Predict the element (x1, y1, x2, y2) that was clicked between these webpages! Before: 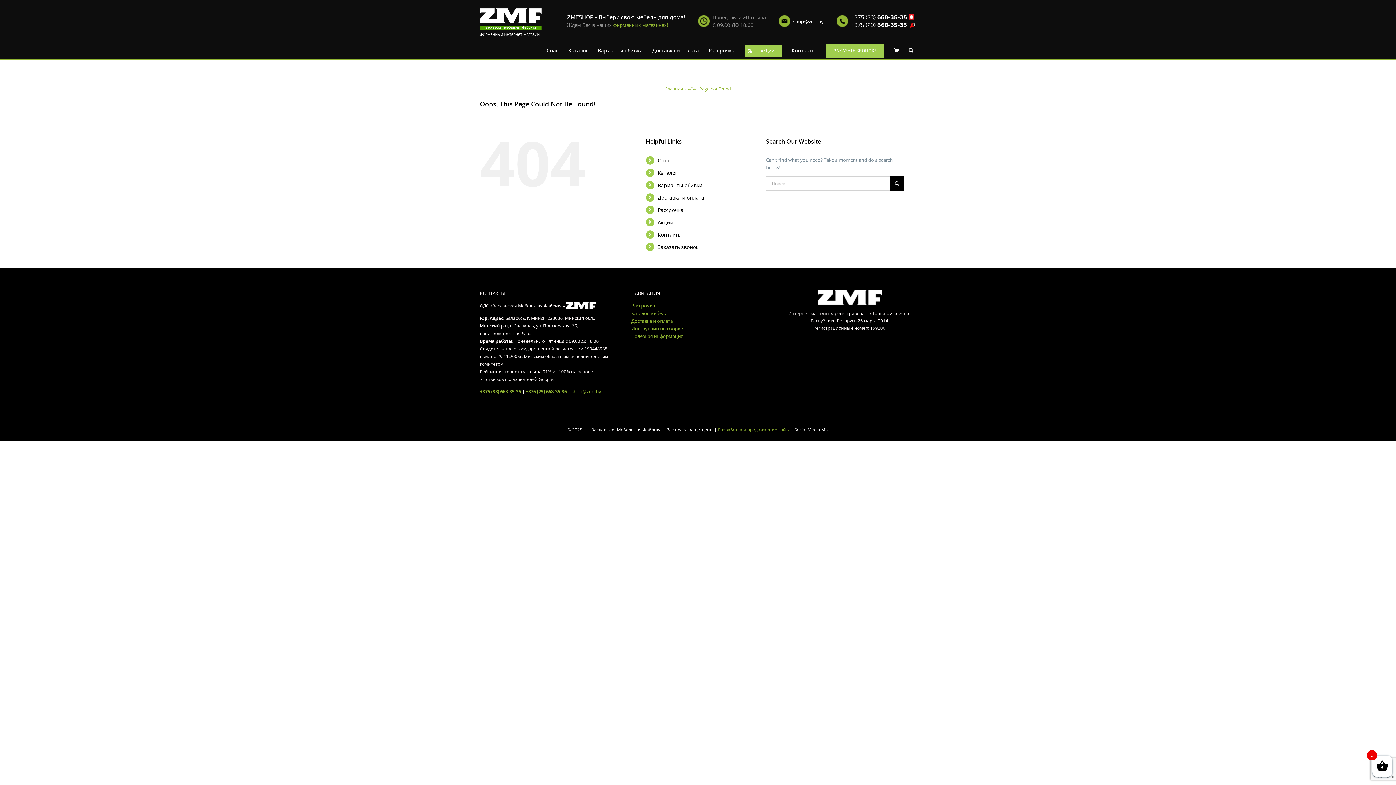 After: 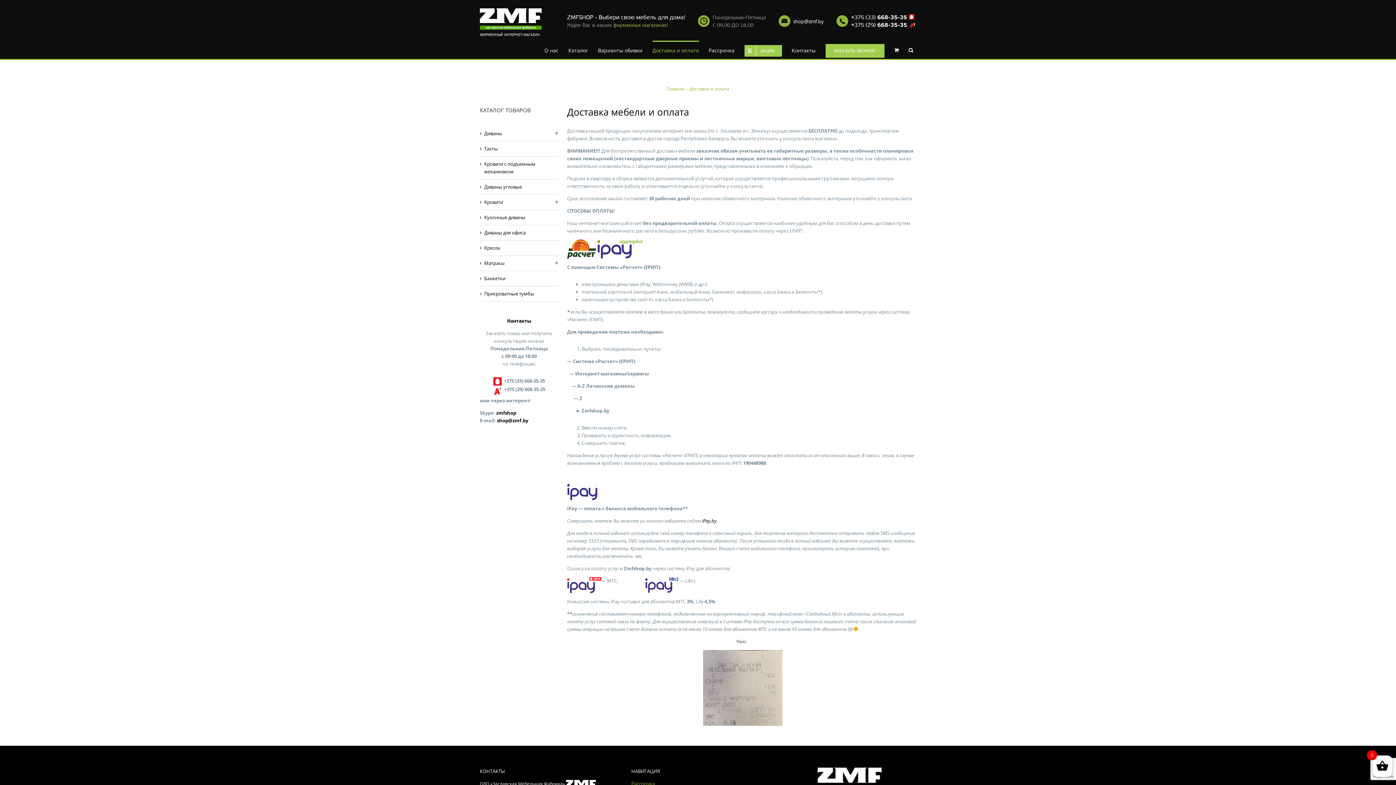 Action: label: Доставка и оплата bbox: (657, 194, 704, 201)